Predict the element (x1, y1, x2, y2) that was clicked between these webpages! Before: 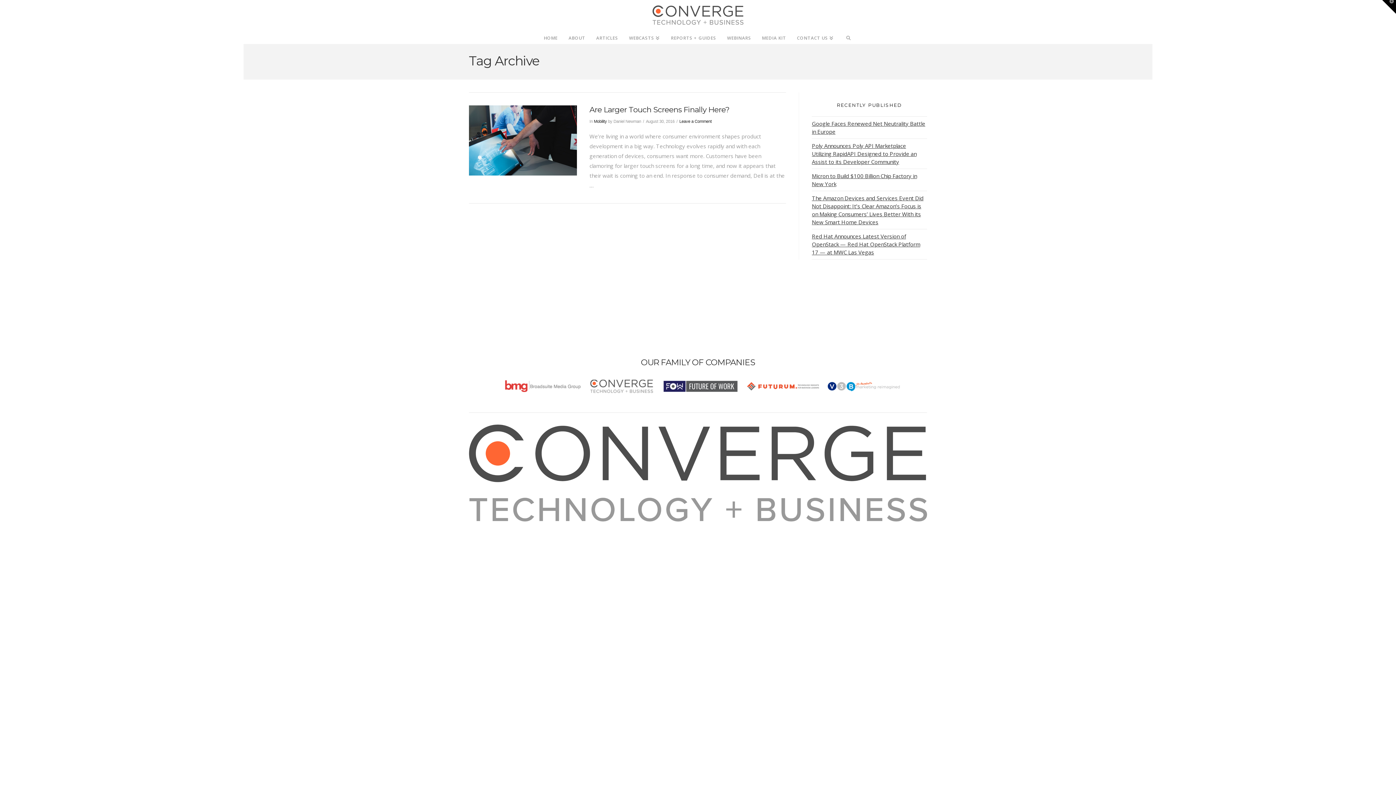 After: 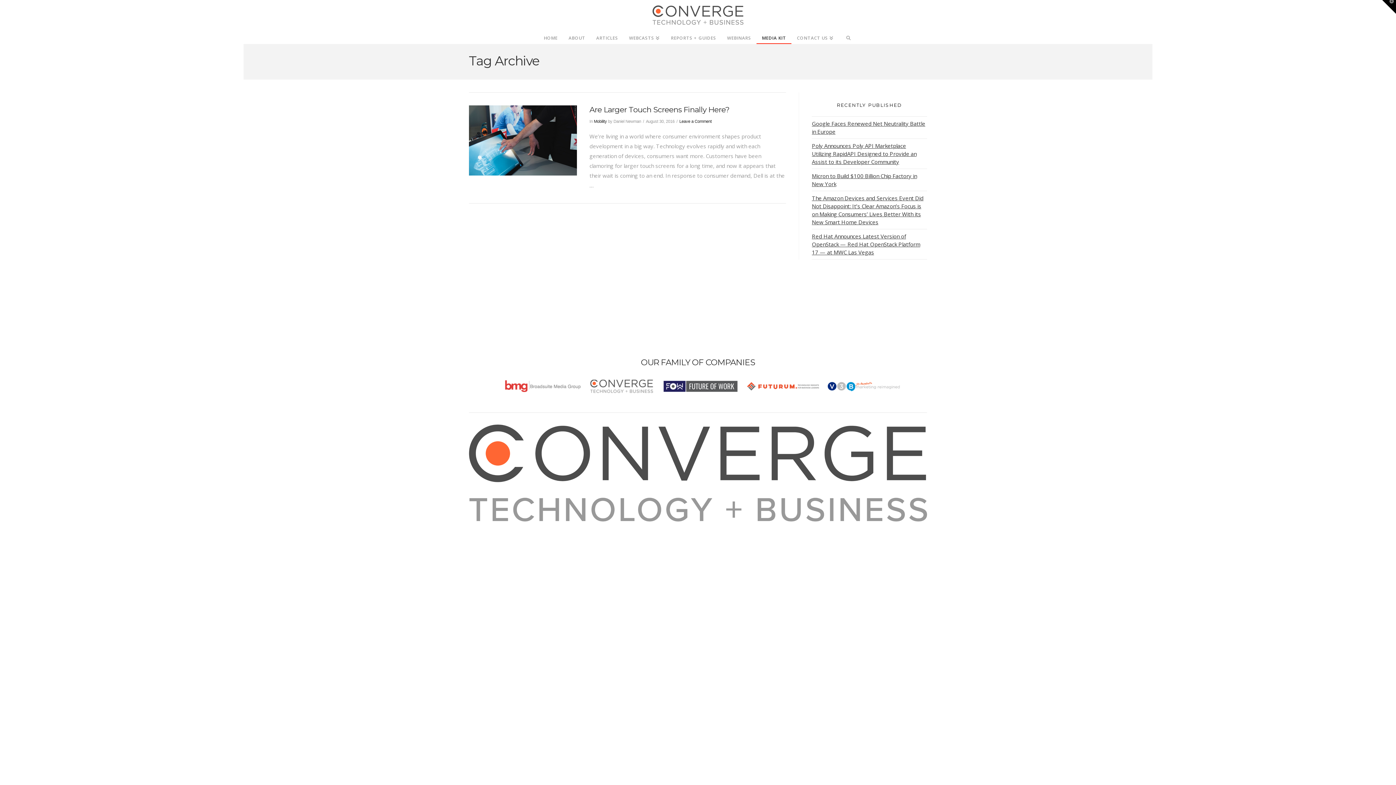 Action: bbox: (756, 28, 791, 43) label: MEDIA KIT